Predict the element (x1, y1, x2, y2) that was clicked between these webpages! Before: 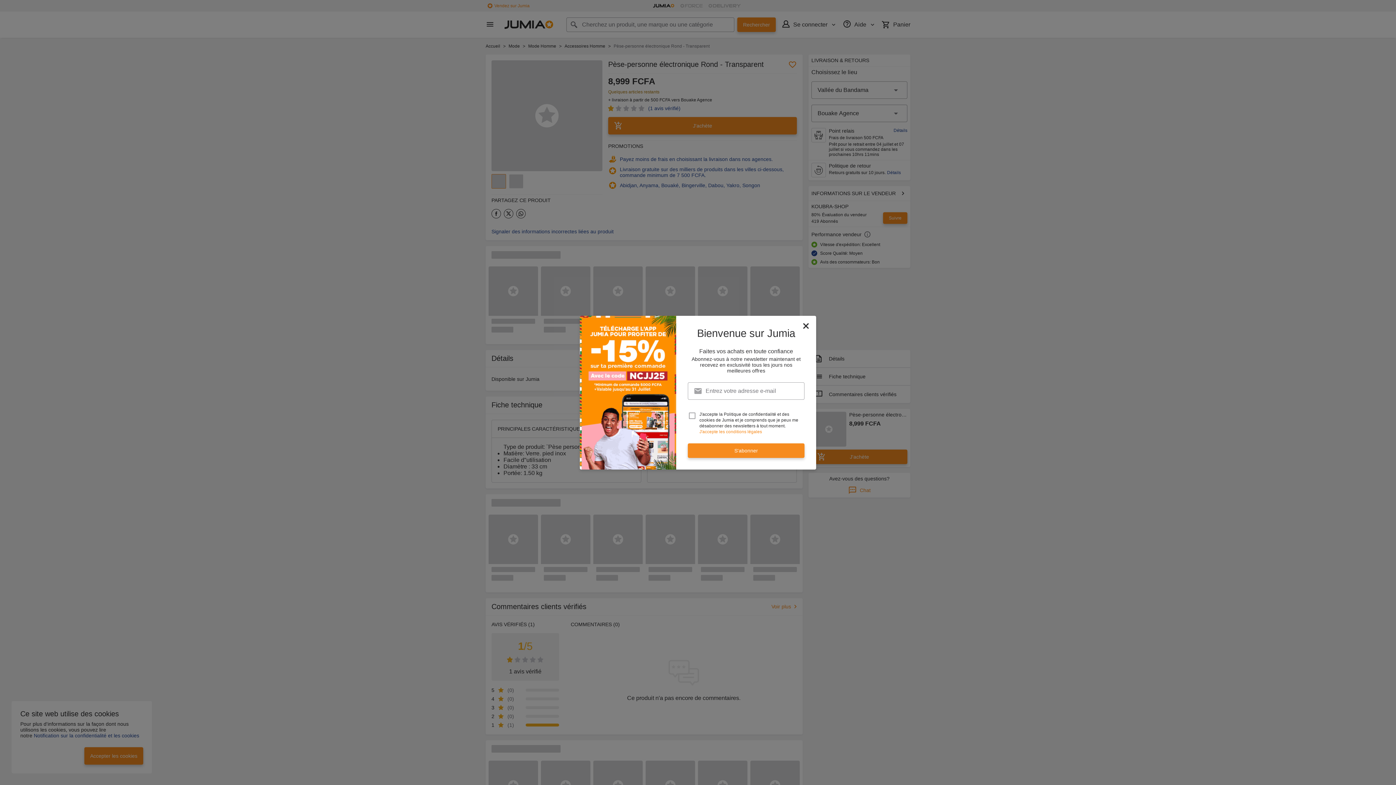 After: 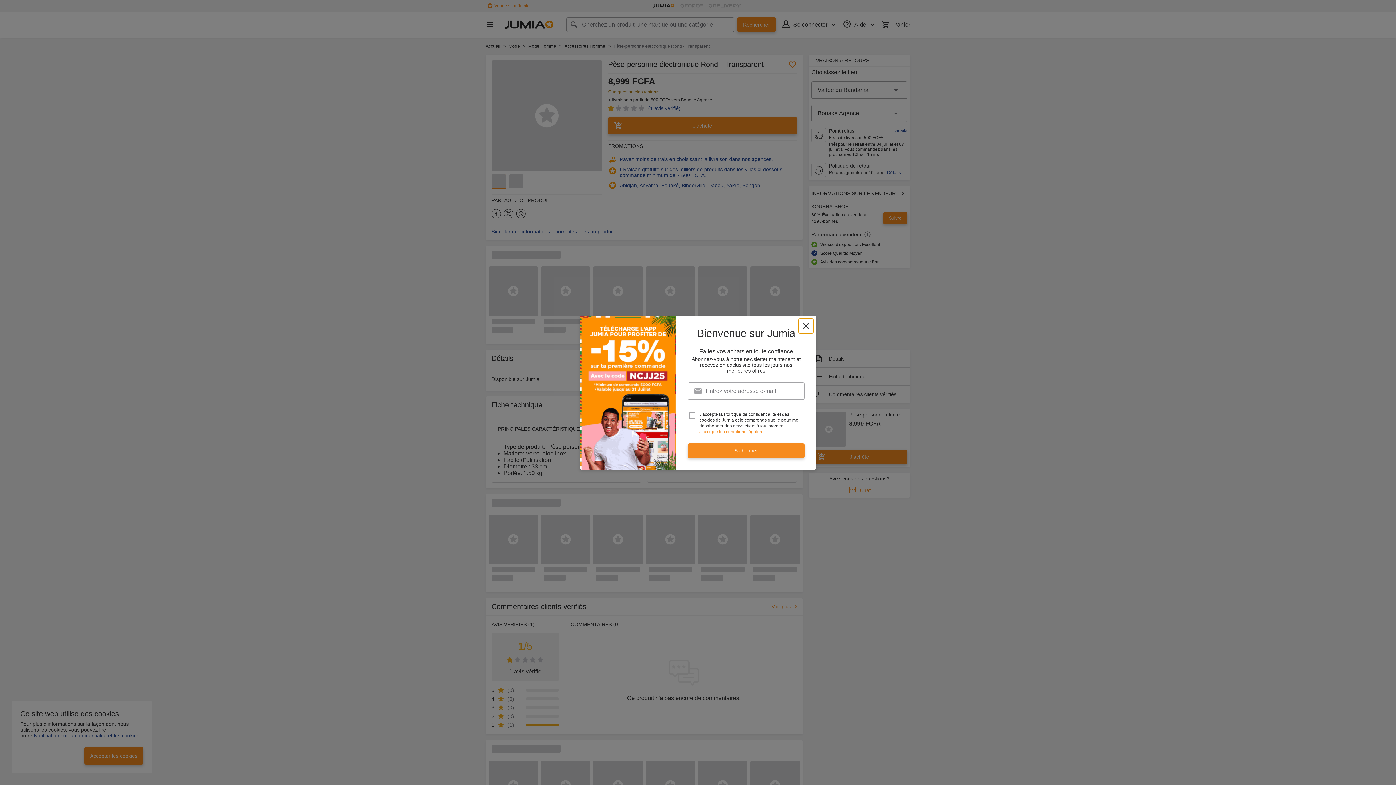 Action: bbox: (798, 318, 813, 333) label: newsletter_popup_close-cta